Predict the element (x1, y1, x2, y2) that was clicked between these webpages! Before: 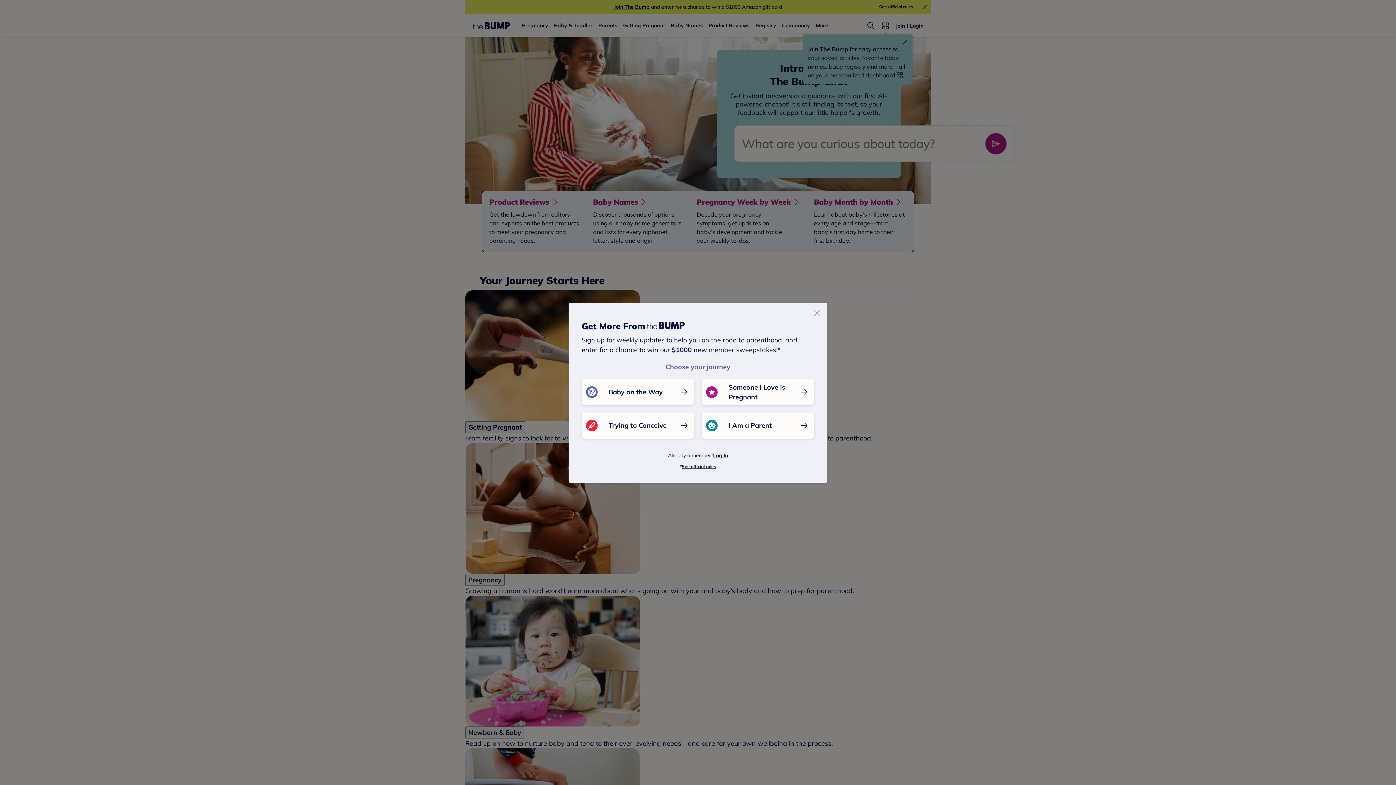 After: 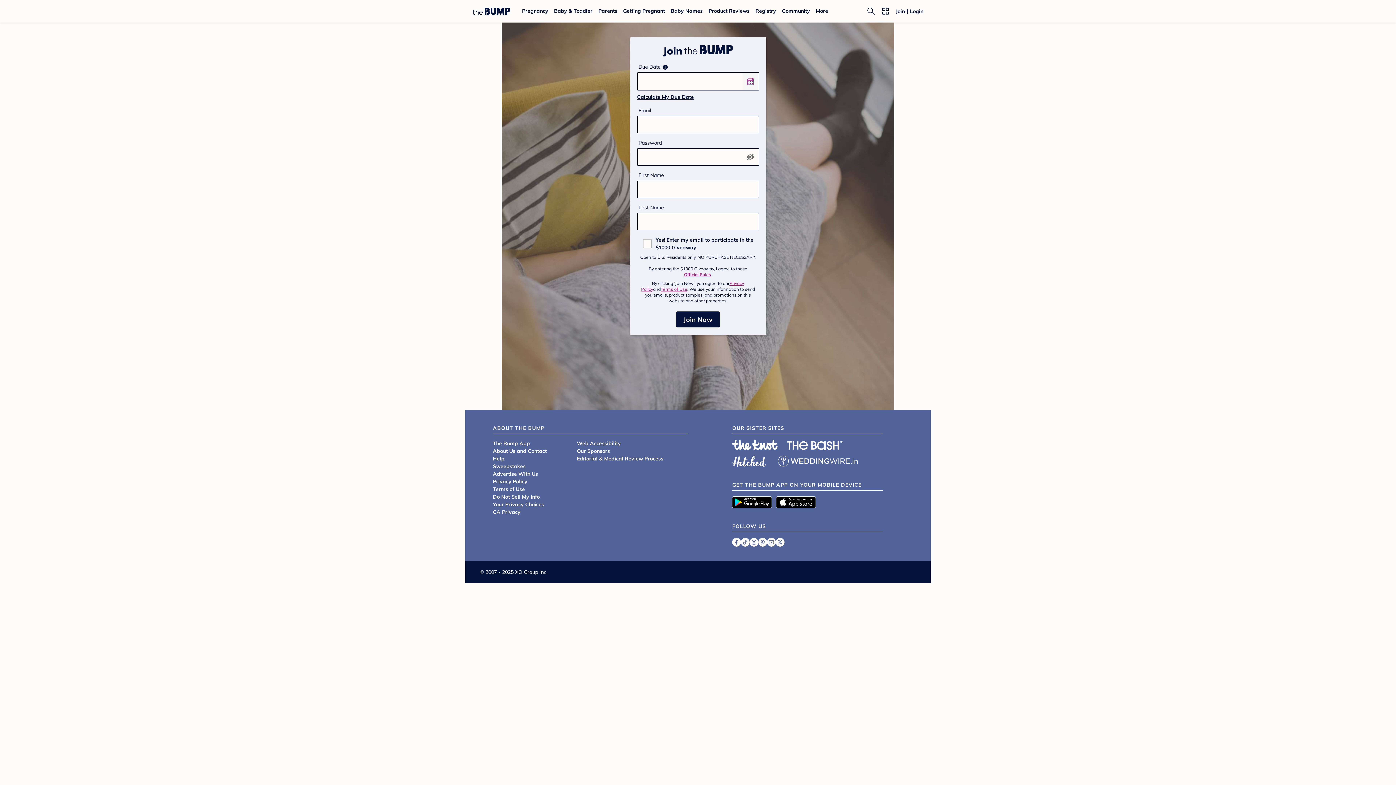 Action: label: Baby on the Way bbox: (581, 379, 694, 405)